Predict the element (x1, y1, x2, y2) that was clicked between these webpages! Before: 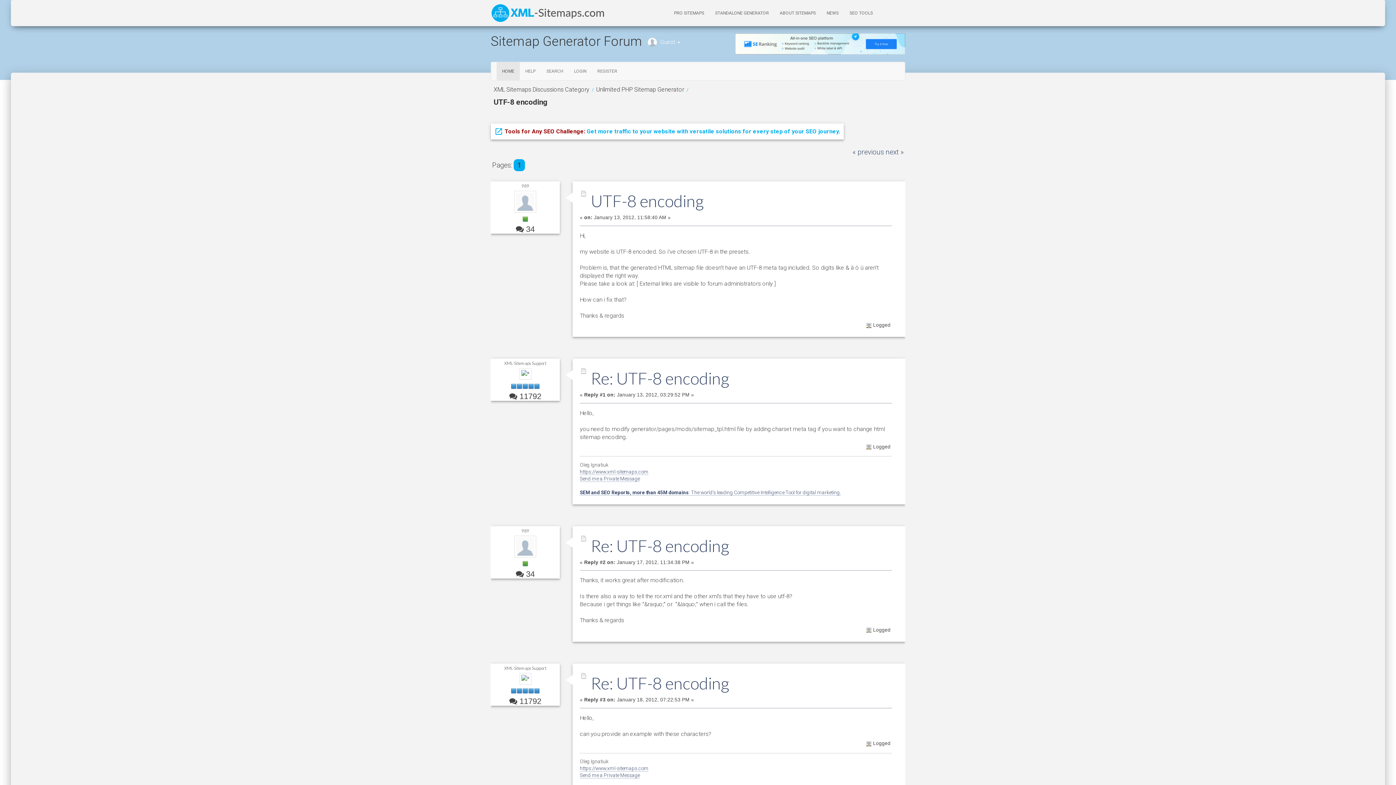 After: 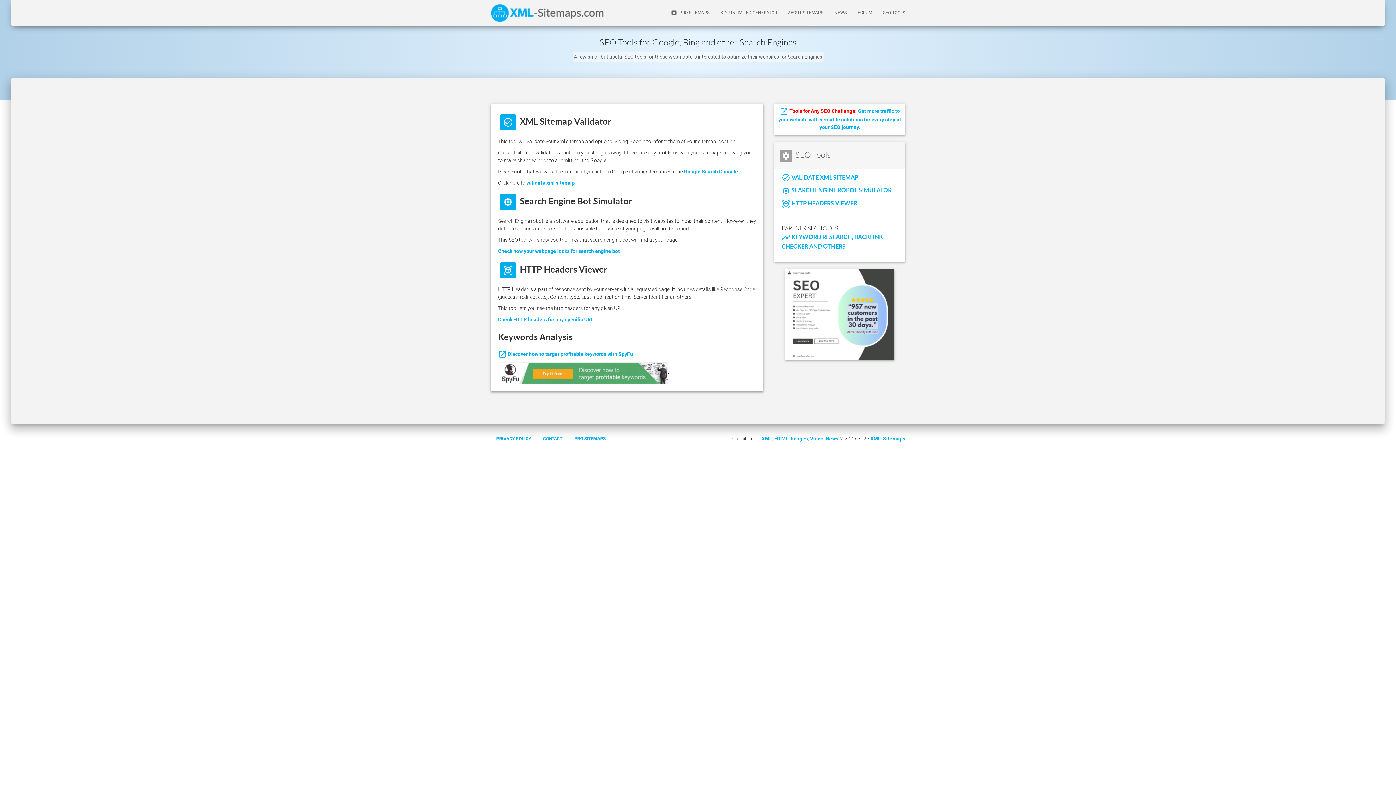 Action: bbox: (844, 4, 878, 22) label: SEO TOOLS